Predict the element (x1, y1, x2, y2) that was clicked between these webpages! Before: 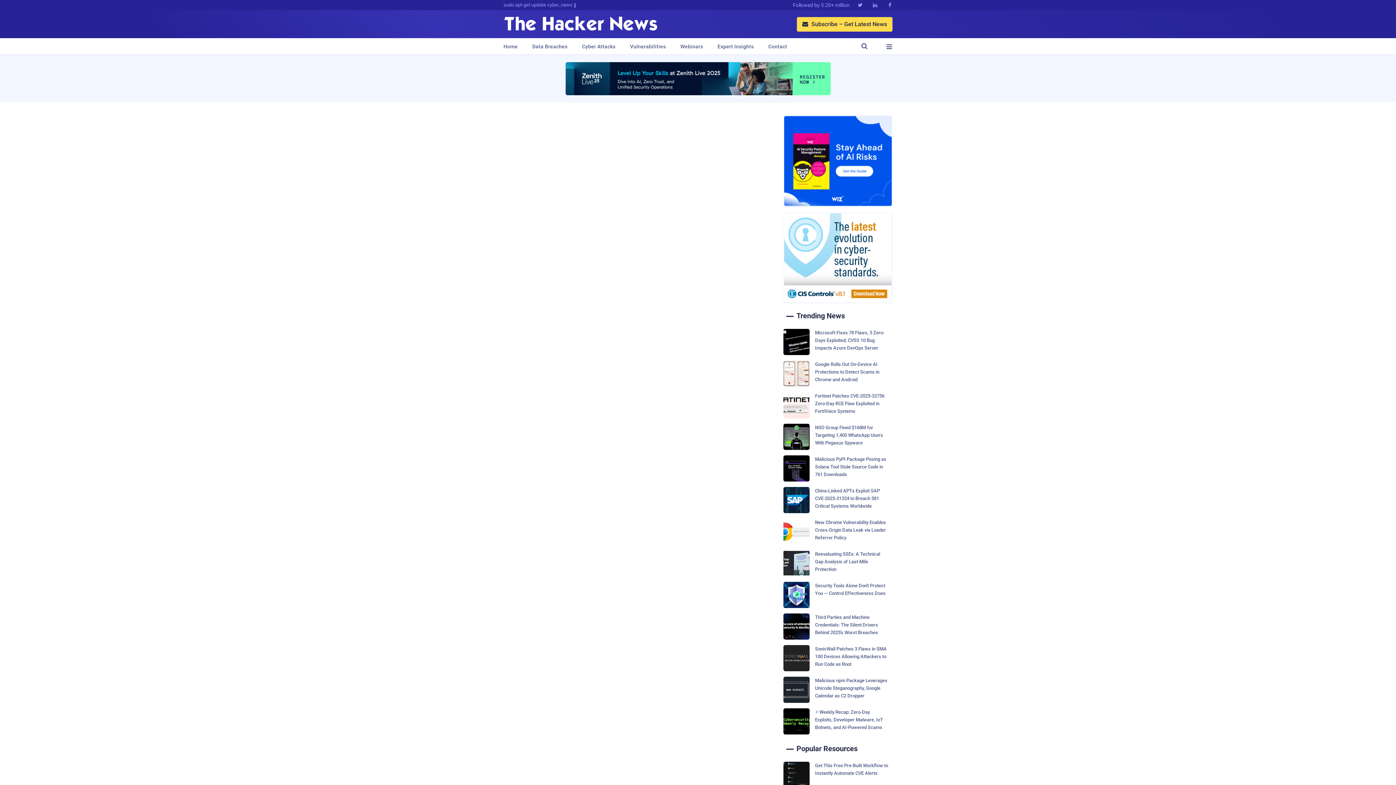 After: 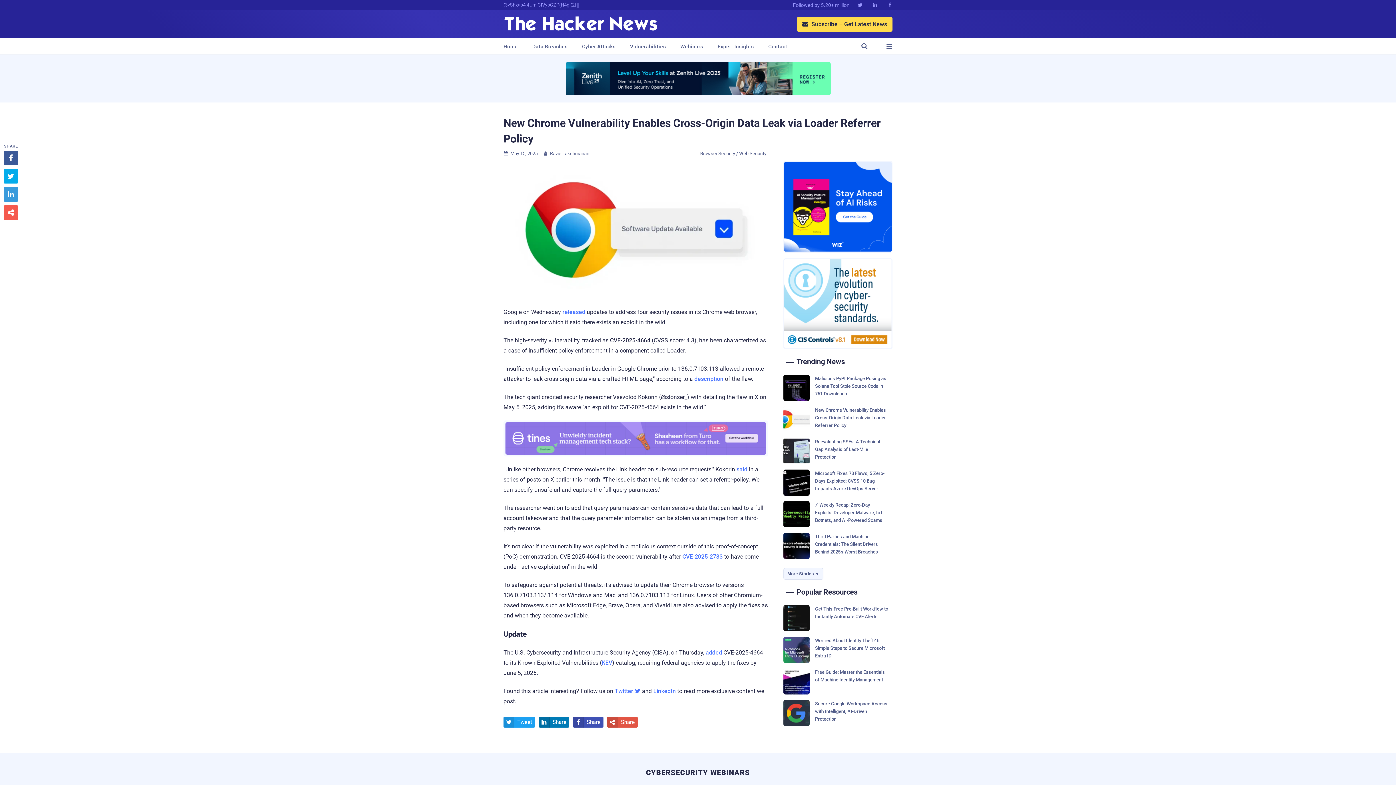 Action: label: New Chrome Vulnerability Enables Cross-Origin Data Leak via Loader Referrer Policy bbox: (783, 518, 892, 544)